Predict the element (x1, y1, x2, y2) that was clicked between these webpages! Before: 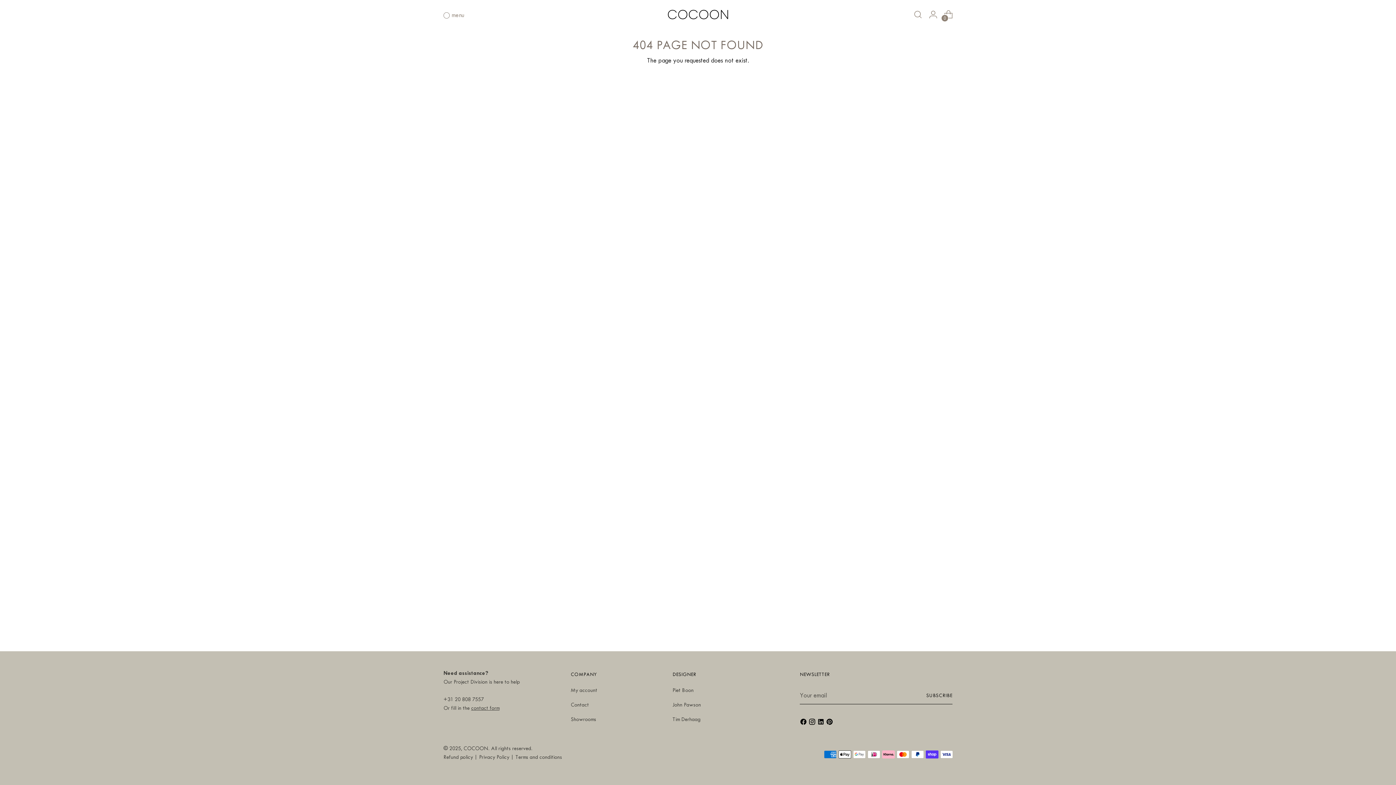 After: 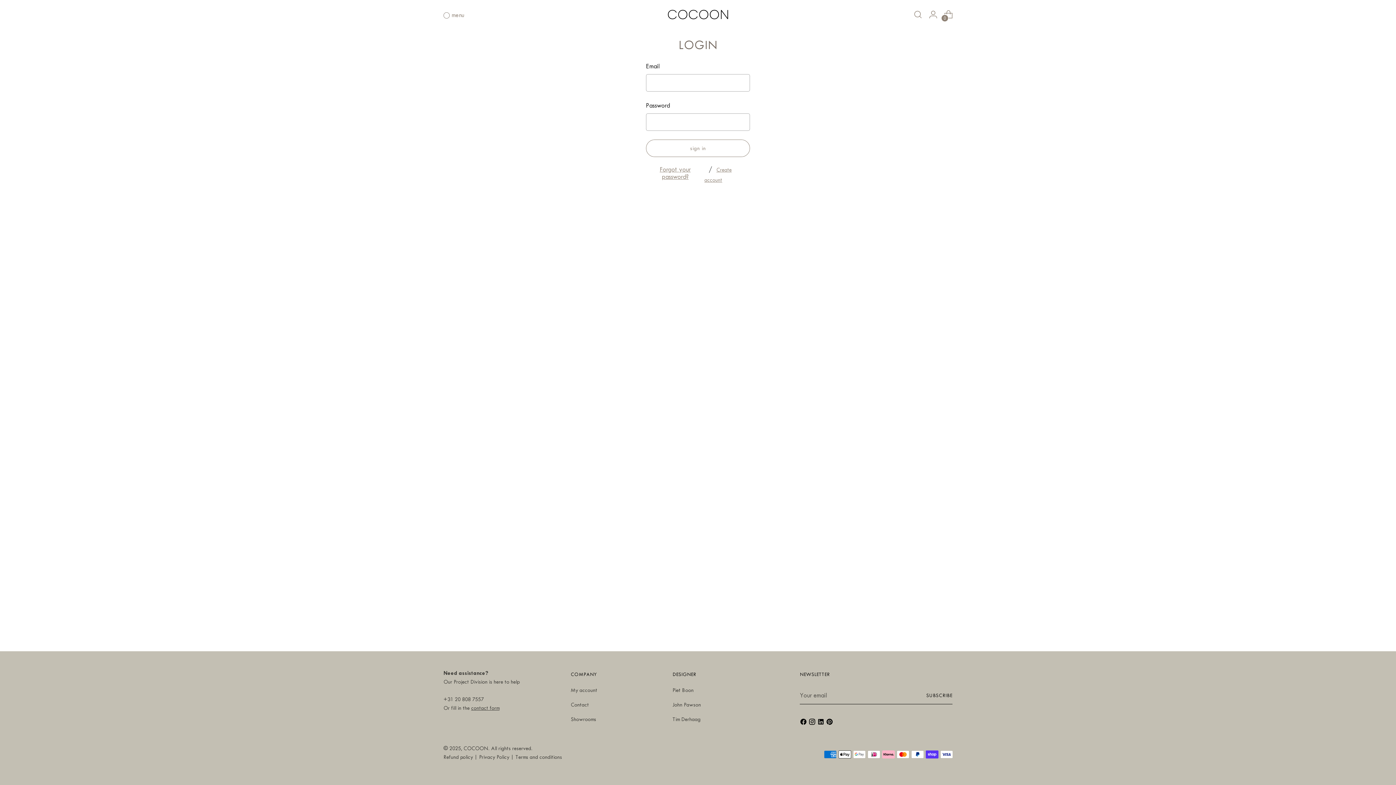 Action: bbox: (570, 687, 597, 693) label: My account